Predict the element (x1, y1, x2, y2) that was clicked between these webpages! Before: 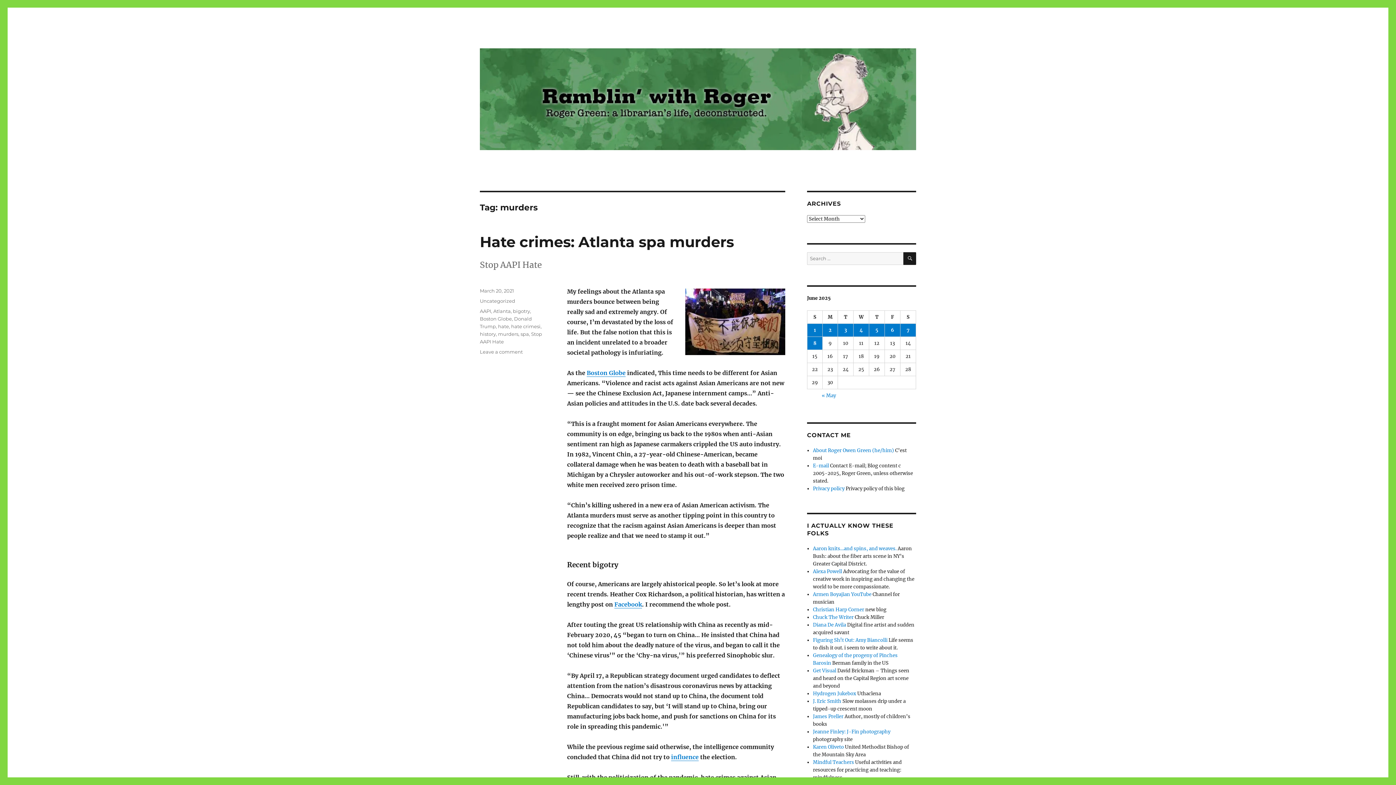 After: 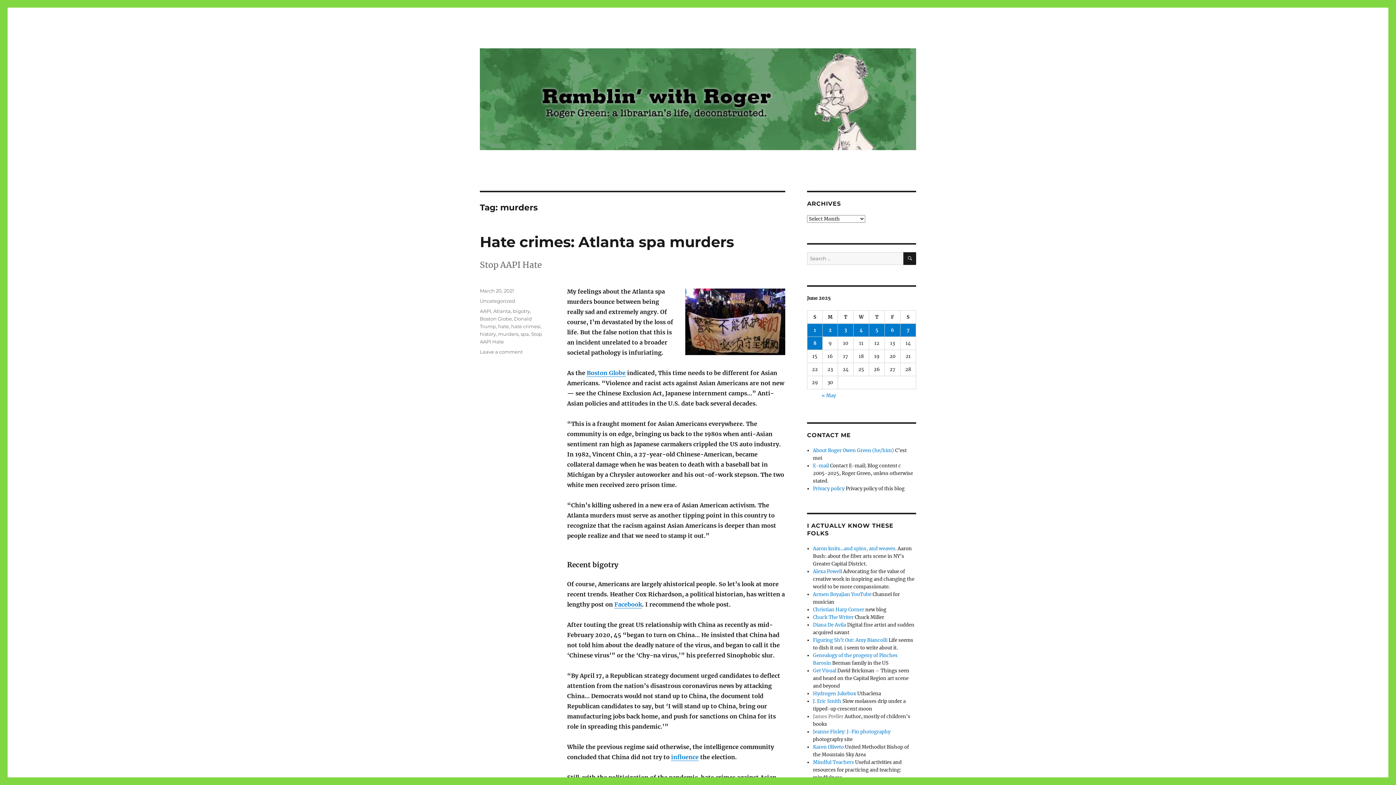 Action: bbox: (813, 713, 843, 719) label: James Preller